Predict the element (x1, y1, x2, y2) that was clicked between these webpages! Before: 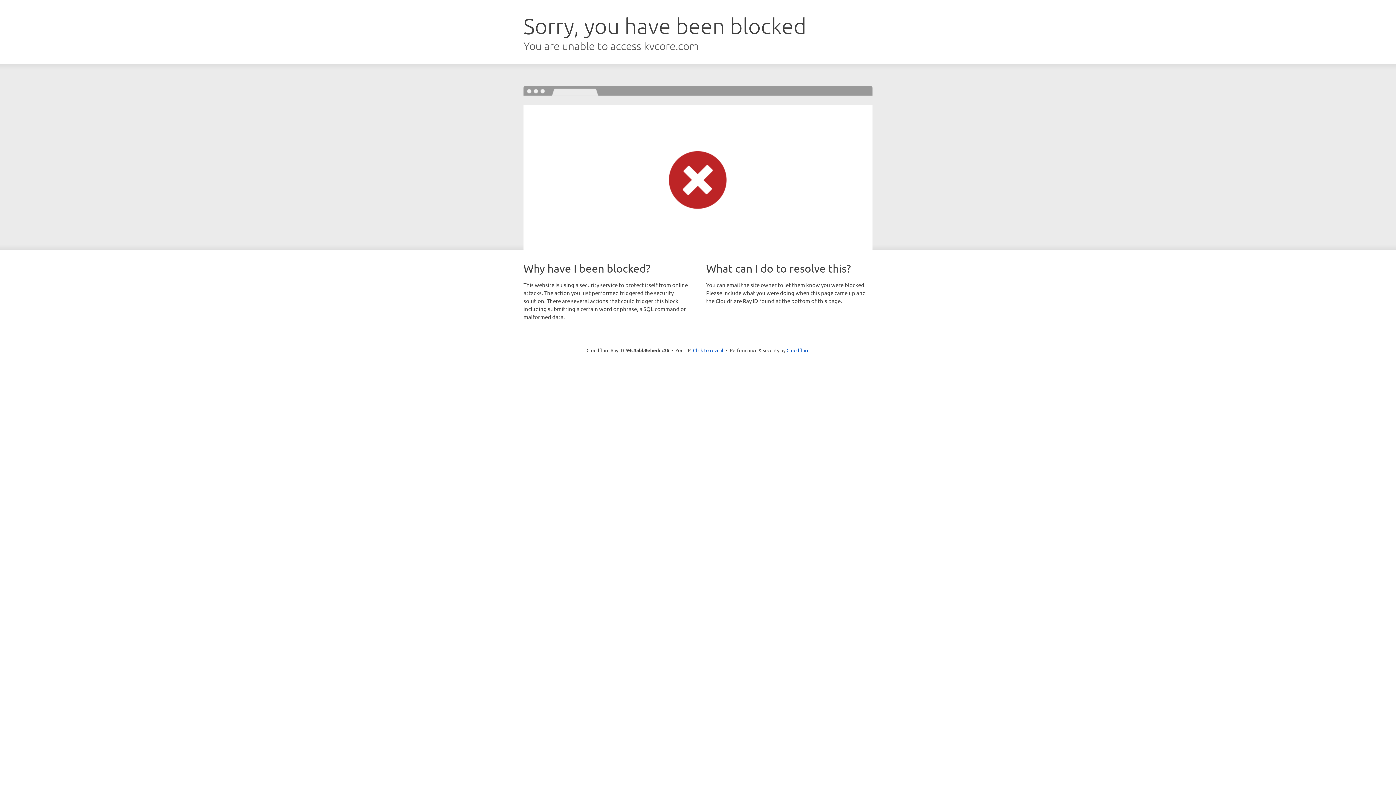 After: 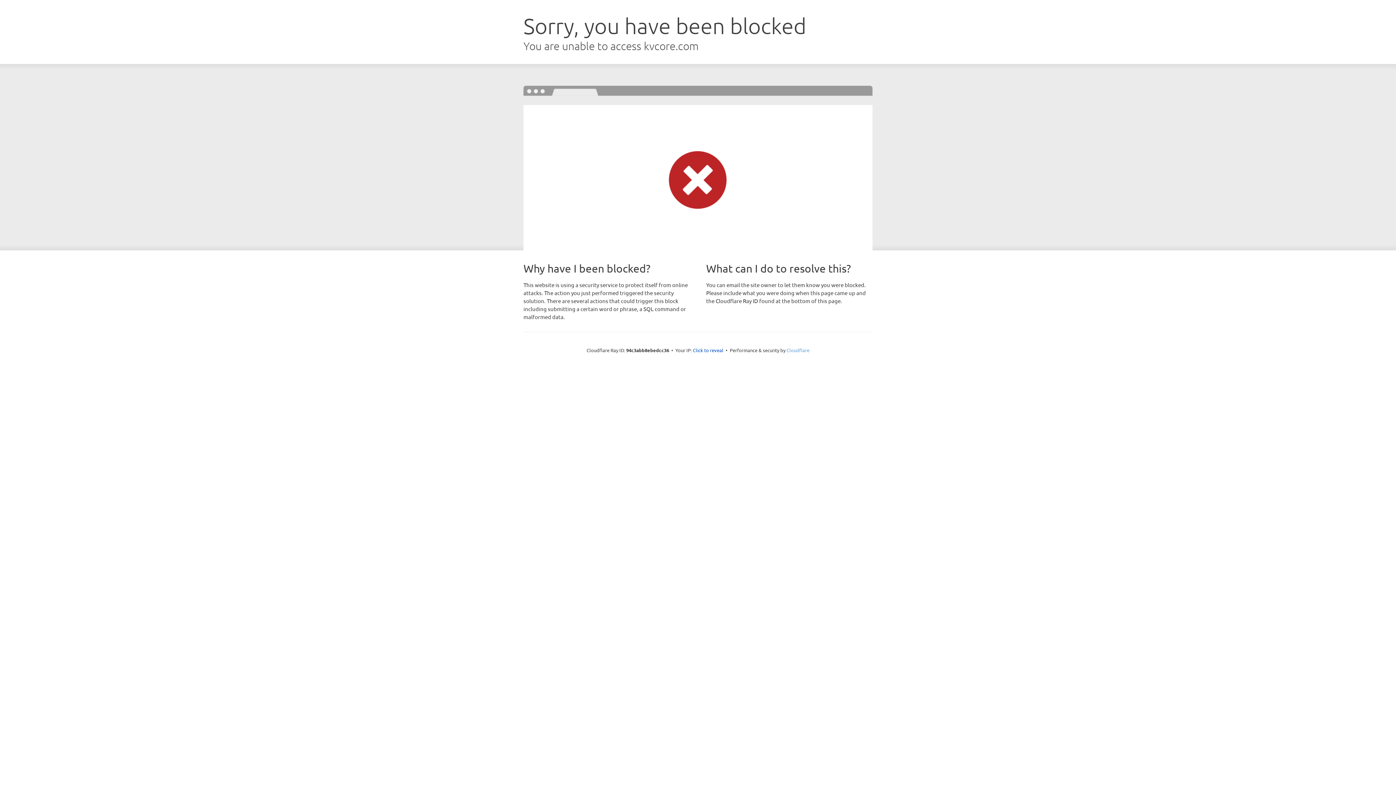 Action: bbox: (786, 347, 809, 353) label: Cloudflare